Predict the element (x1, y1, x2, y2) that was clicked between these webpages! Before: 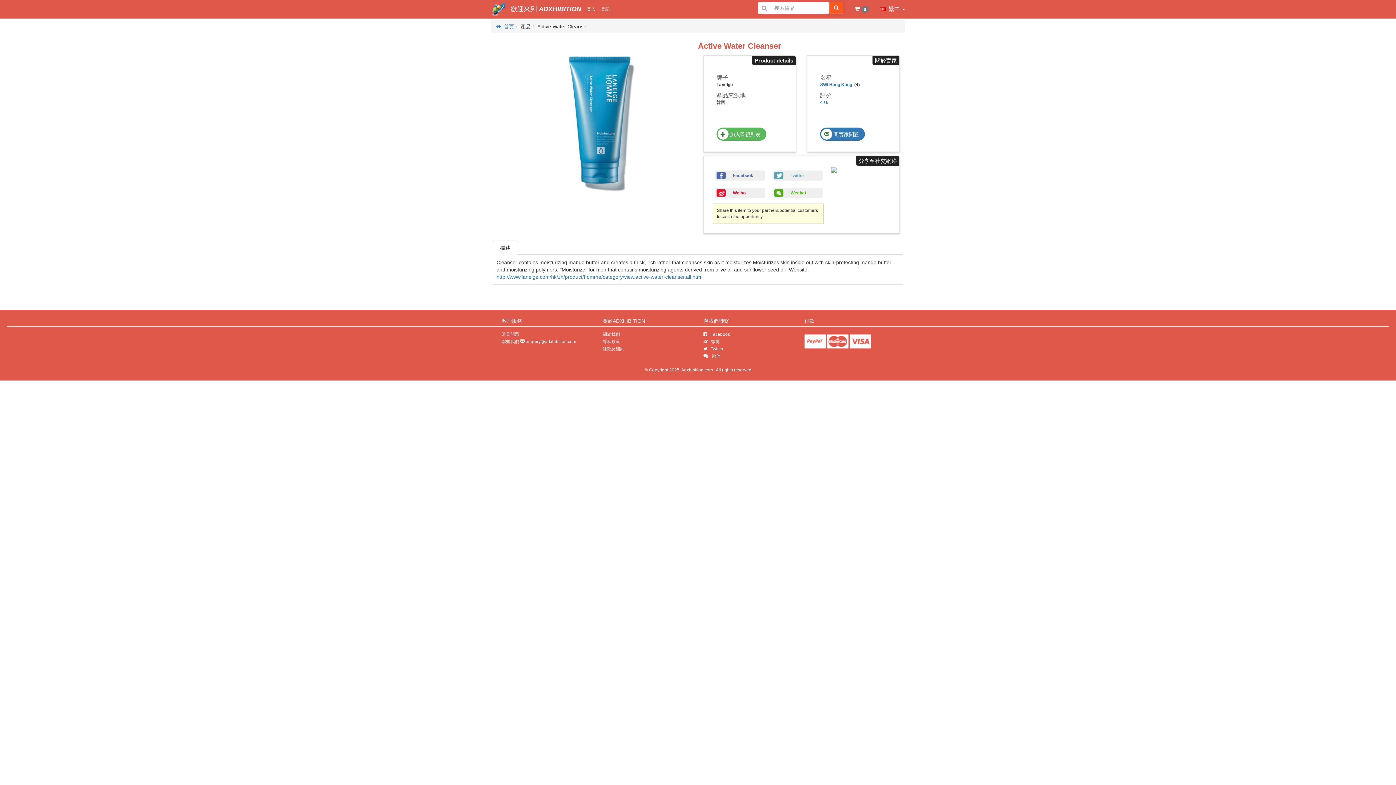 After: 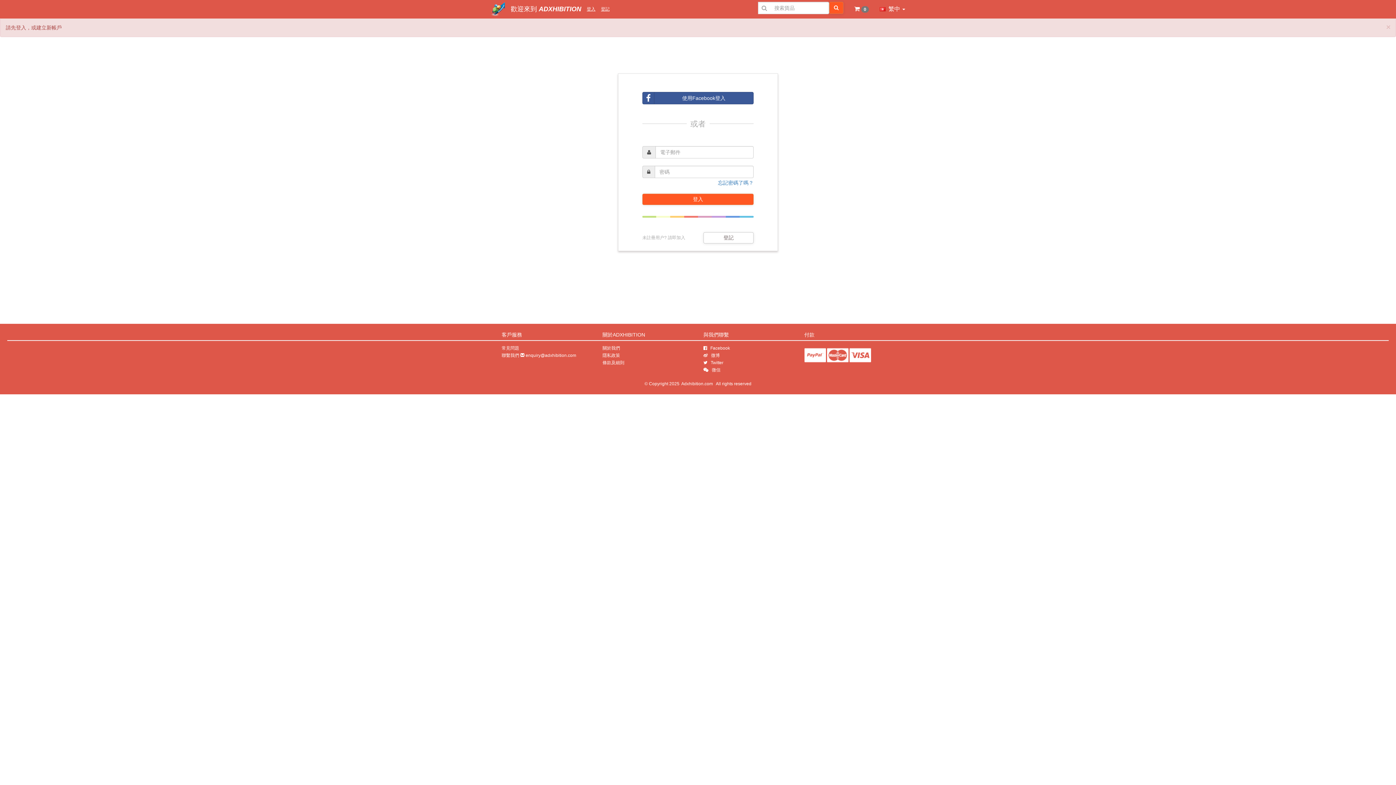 Action: label: 4 / 5 bbox: (820, 100, 828, 105)